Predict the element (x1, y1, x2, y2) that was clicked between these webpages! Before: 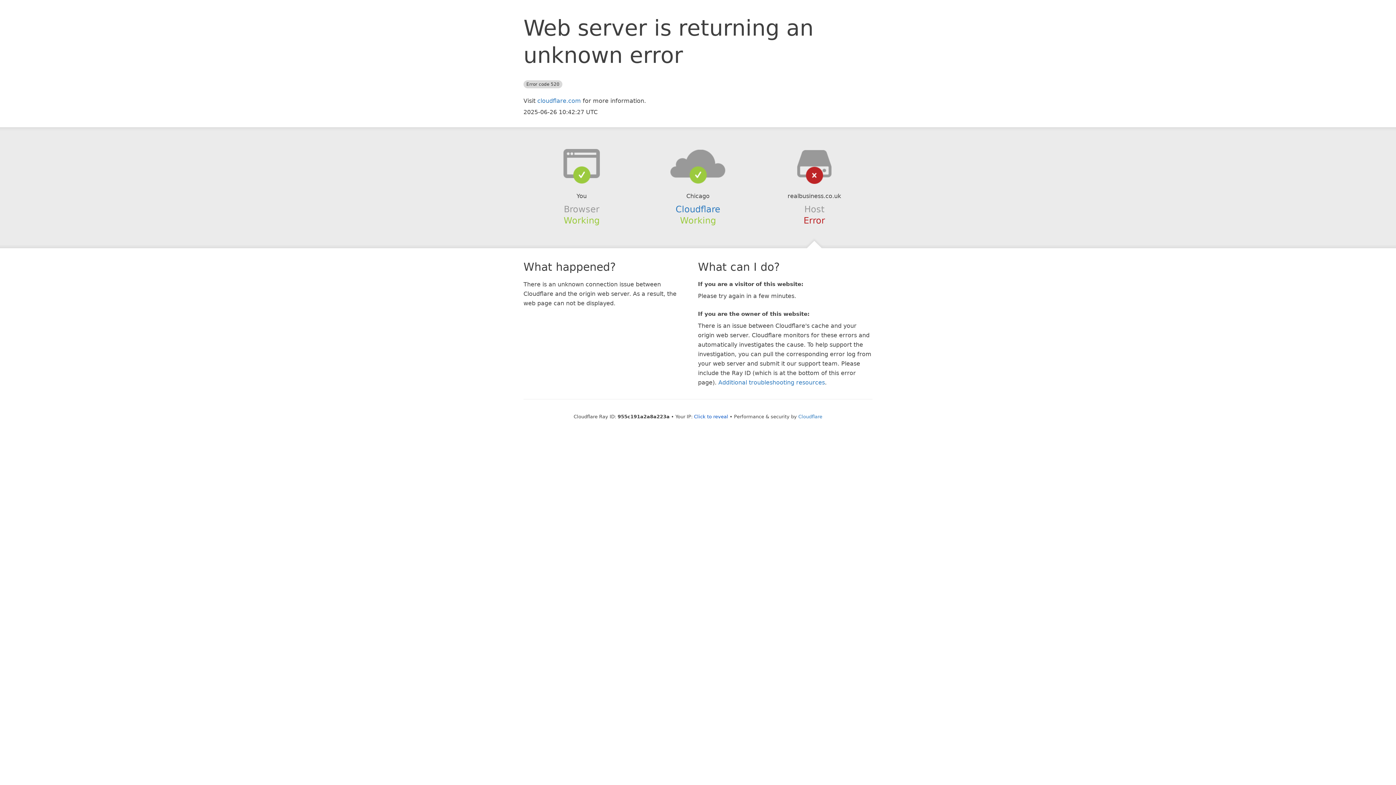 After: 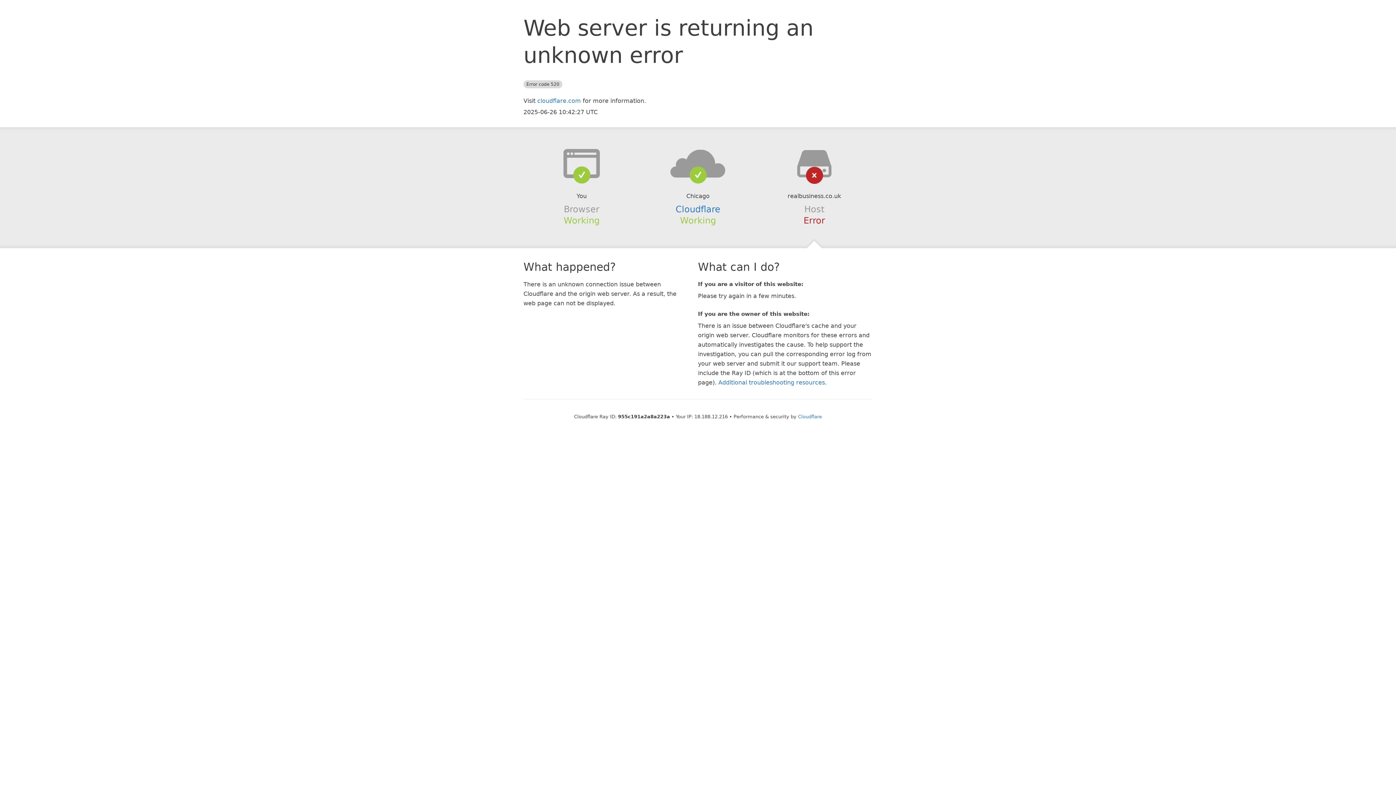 Action: label: Click to reveal bbox: (694, 414, 728, 419)